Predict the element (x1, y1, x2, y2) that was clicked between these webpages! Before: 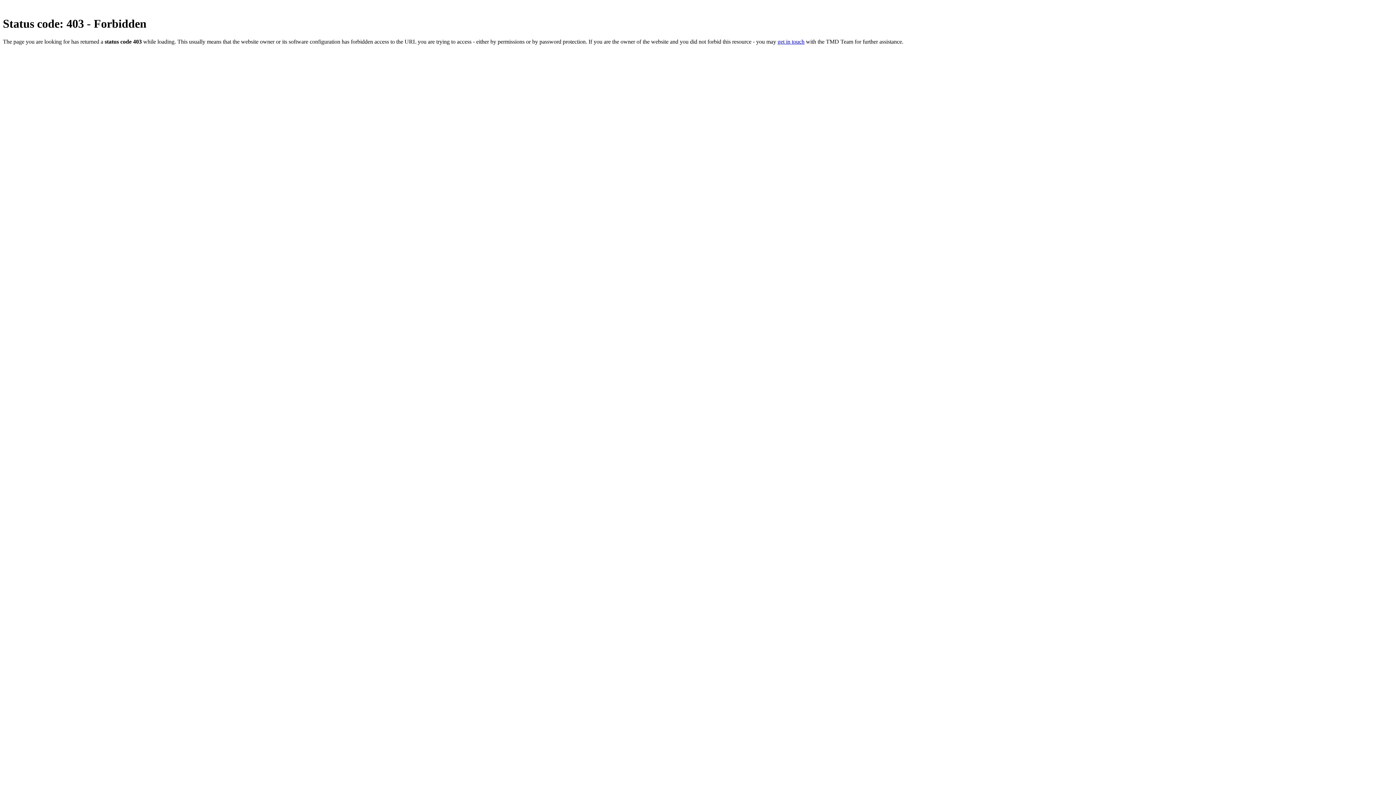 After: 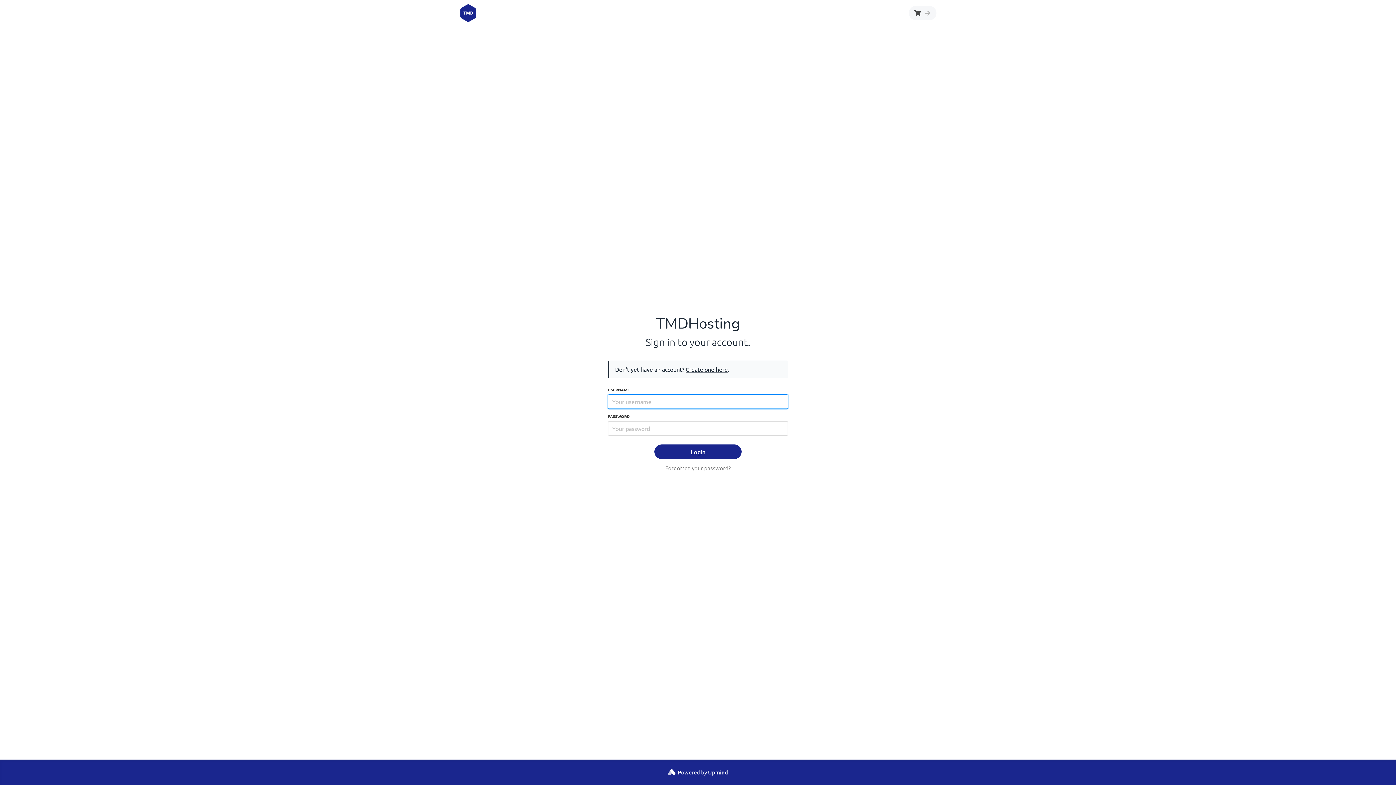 Action: bbox: (777, 38, 804, 44) label: get in touch